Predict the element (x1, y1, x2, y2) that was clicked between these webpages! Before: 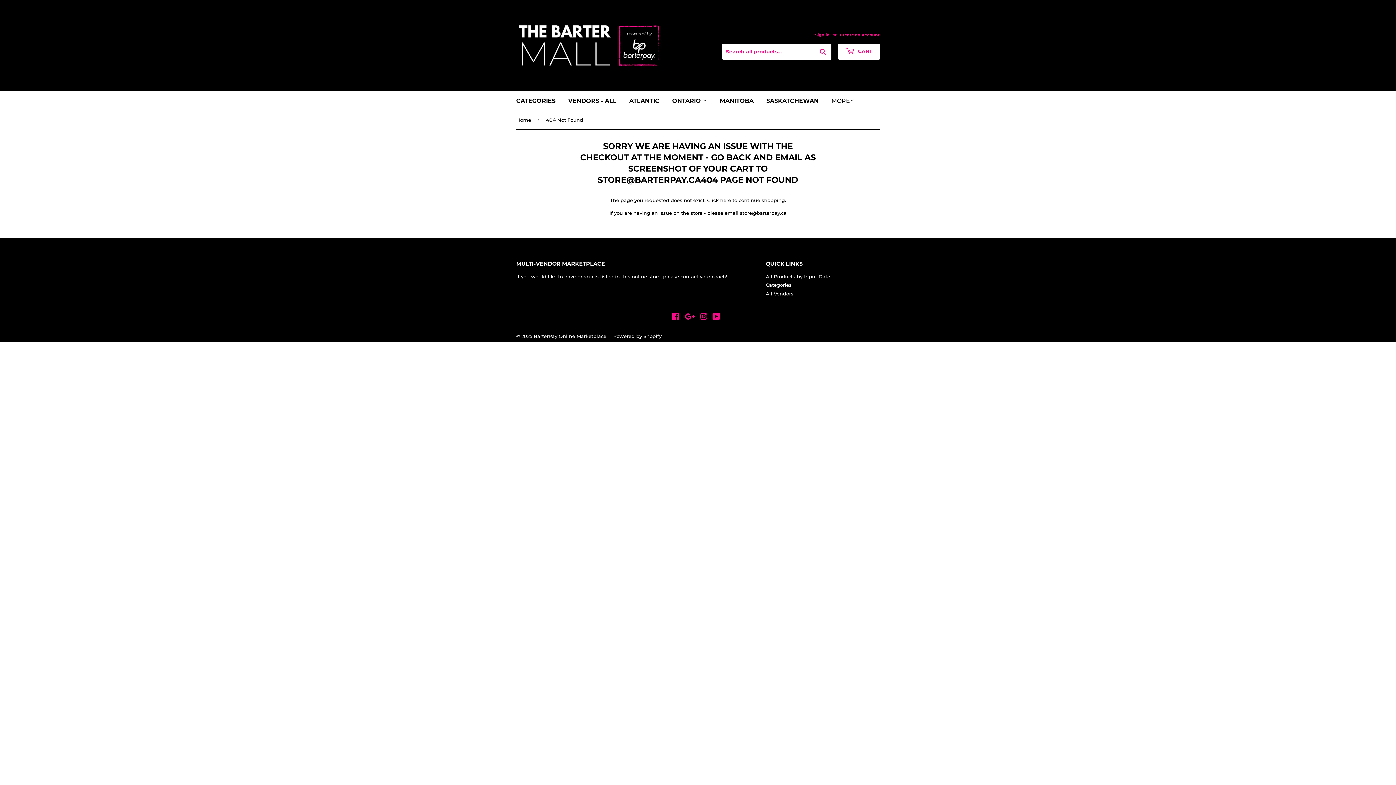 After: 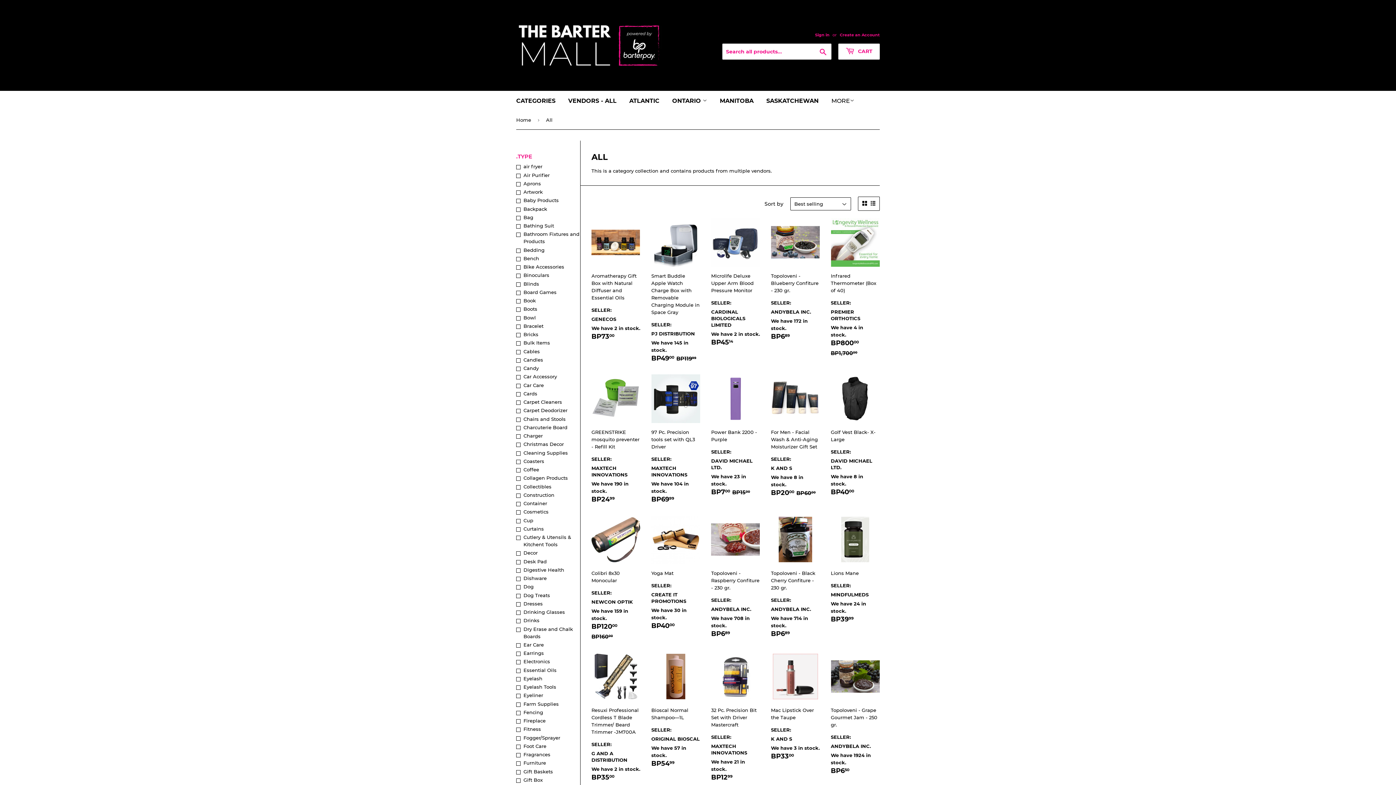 Action: bbox: (720, 197, 731, 203) label: here